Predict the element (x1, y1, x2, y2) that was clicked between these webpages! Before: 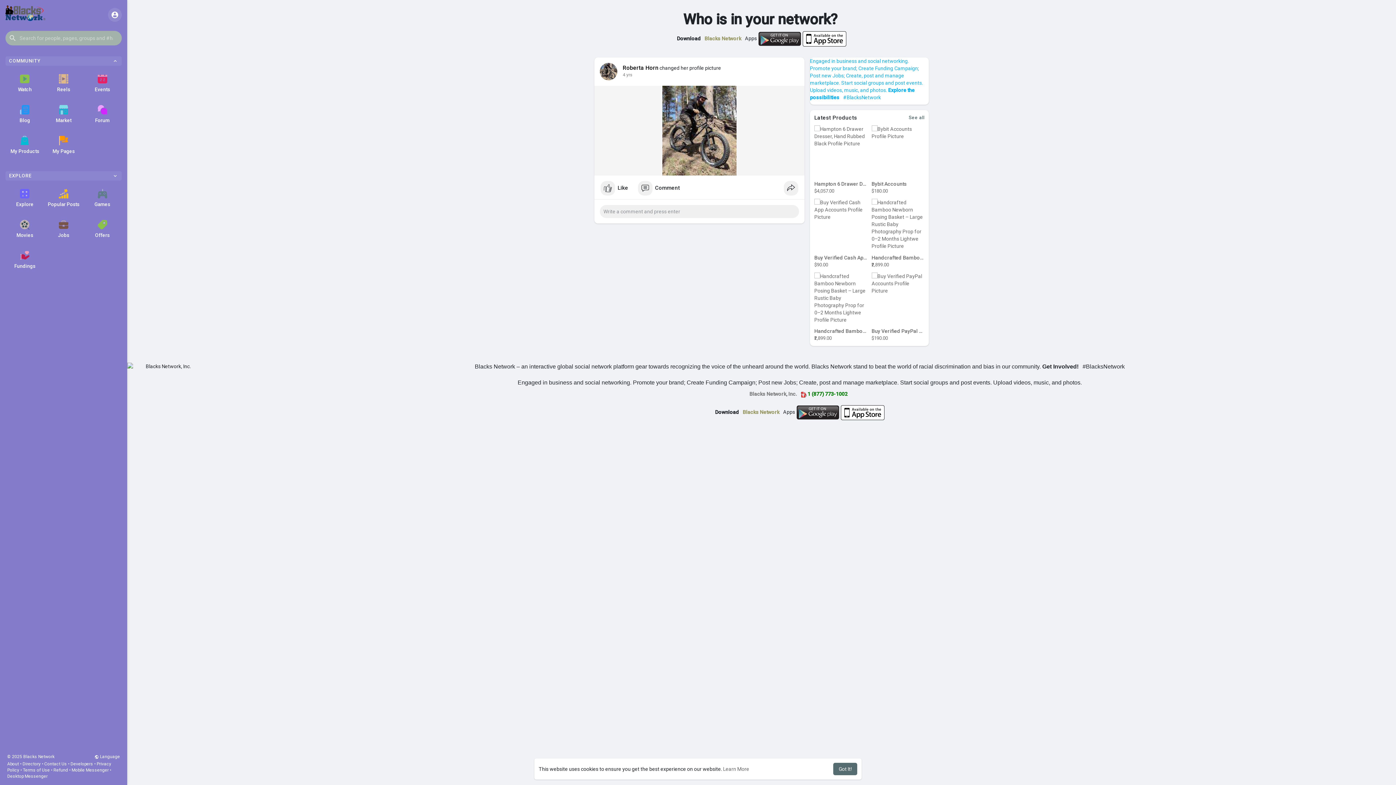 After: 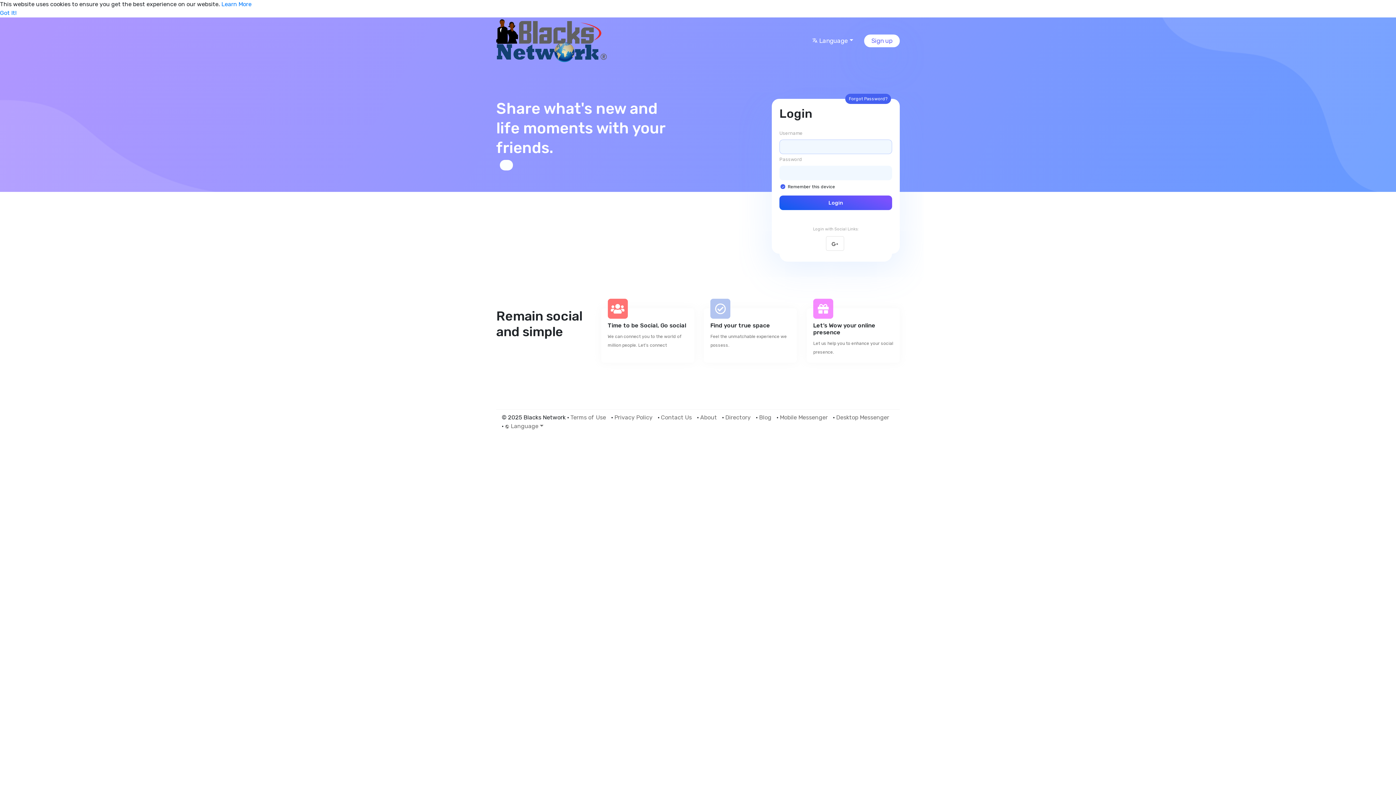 Action: bbox: (83, 213, 121, 244) label: Offers